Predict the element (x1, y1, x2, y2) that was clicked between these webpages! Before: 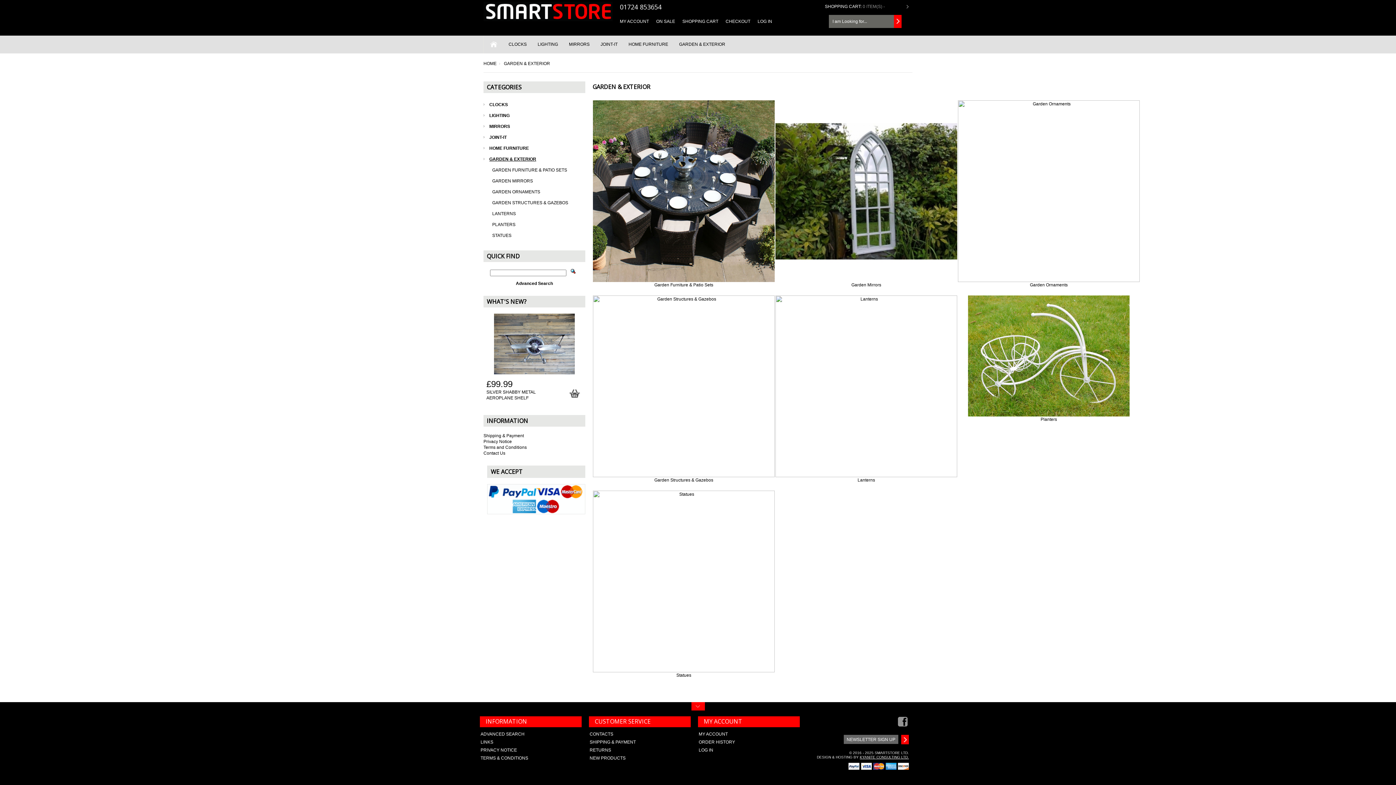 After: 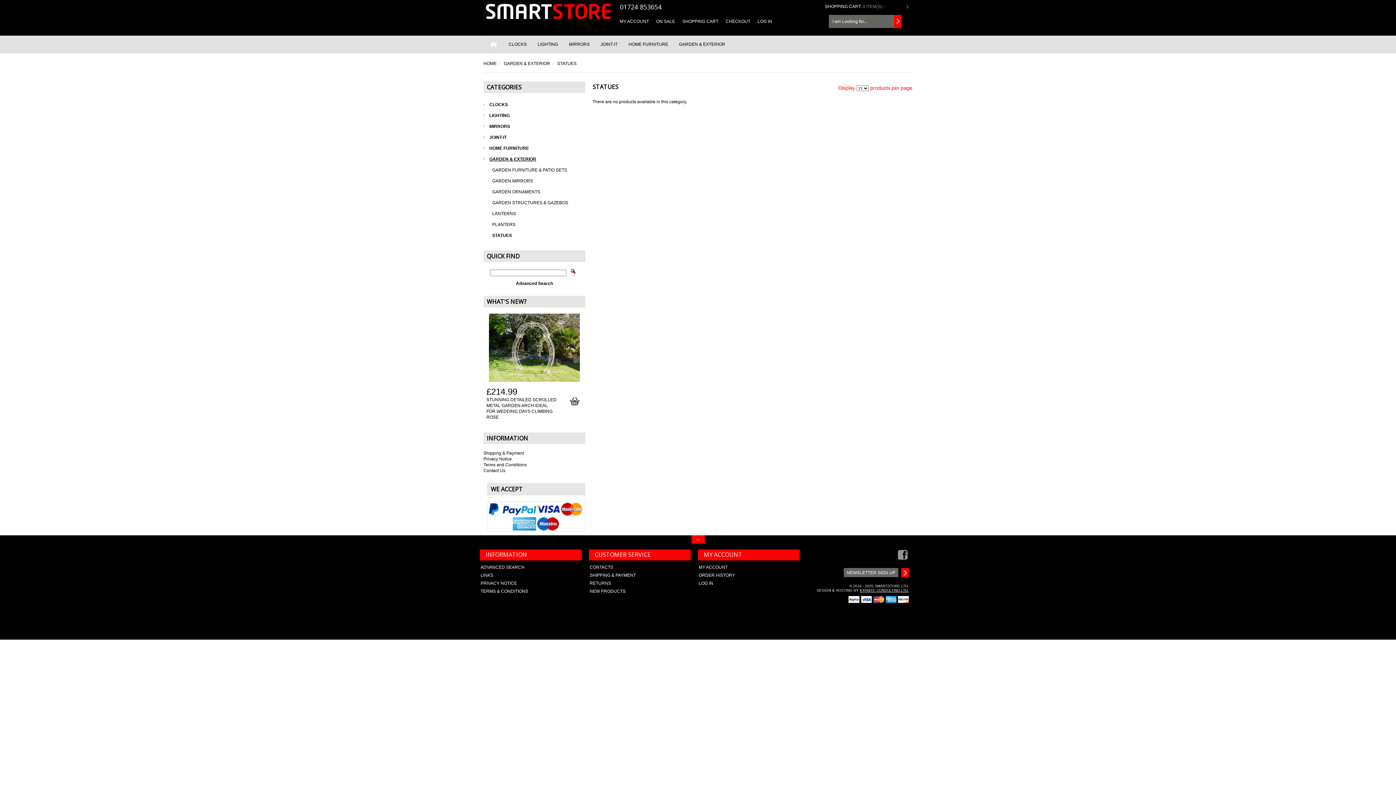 Action: label:  
STATUES bbox: (489, 230, 585, 241)